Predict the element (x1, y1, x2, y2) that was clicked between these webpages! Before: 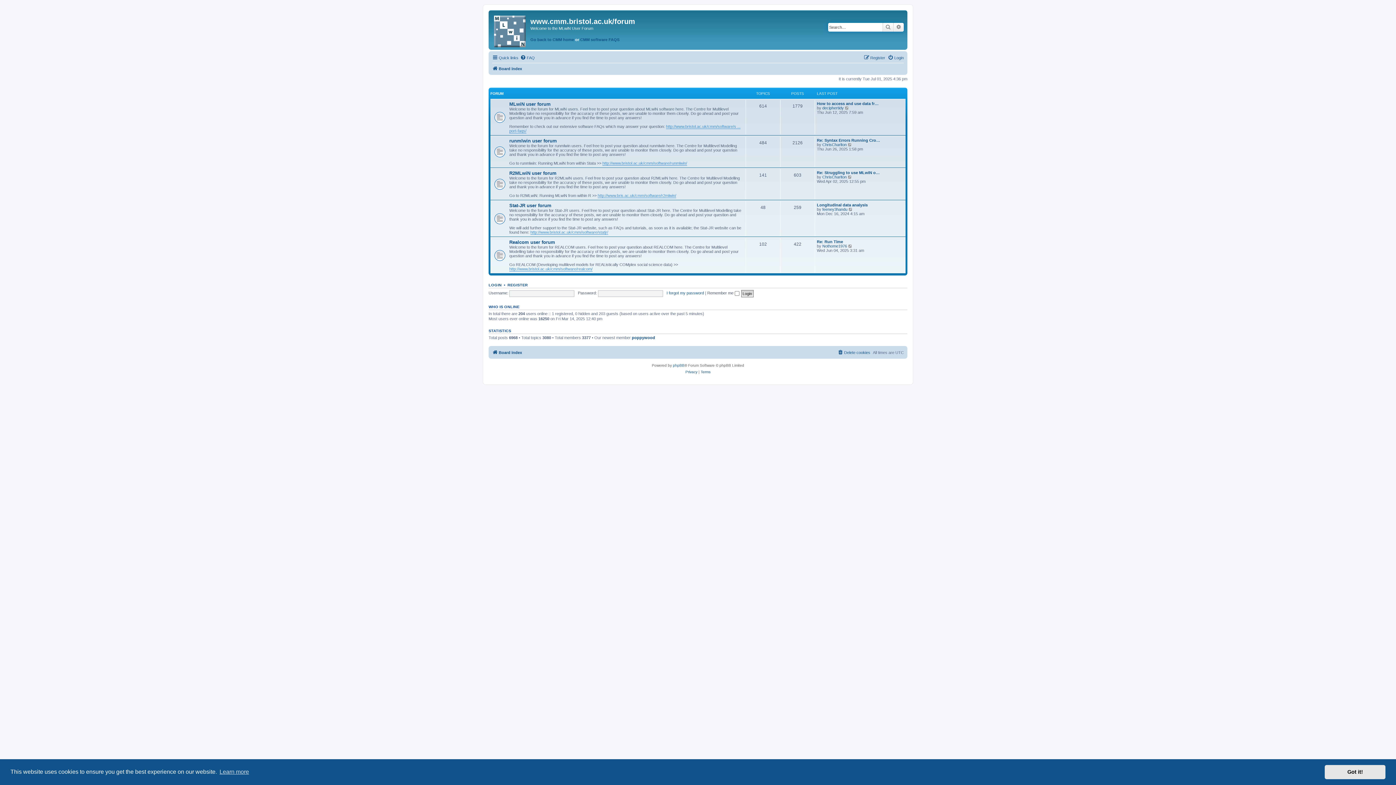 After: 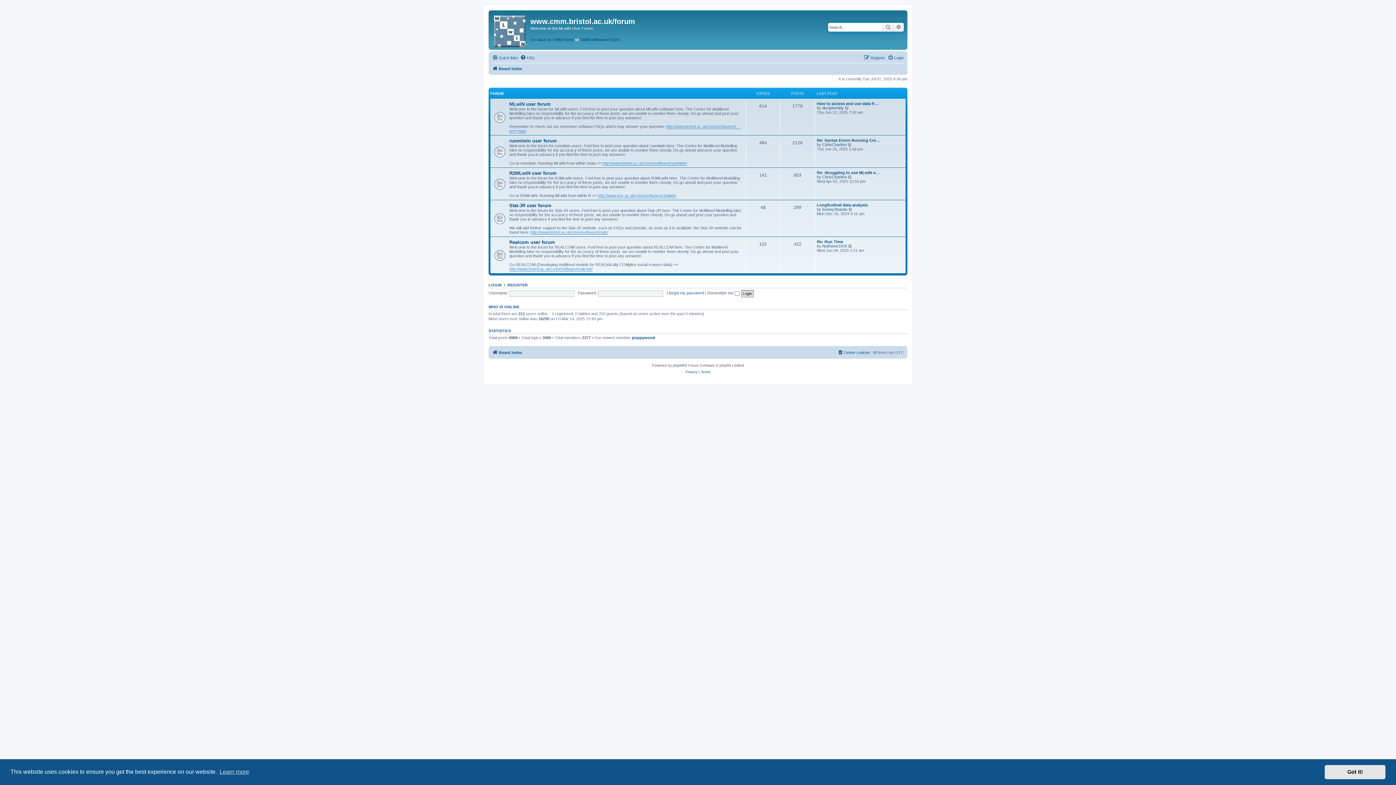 Action: label: Board index bbox: (492, 64, 522, 73)